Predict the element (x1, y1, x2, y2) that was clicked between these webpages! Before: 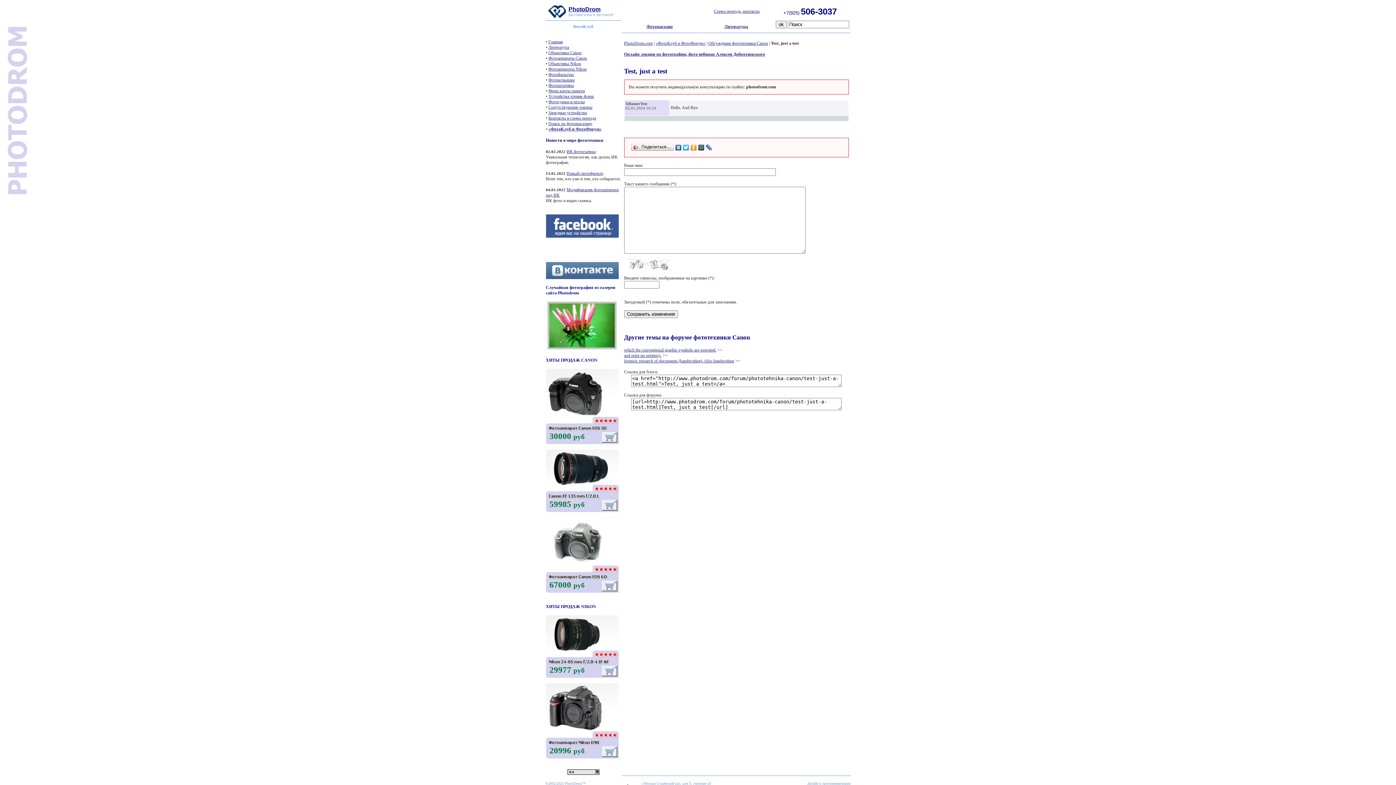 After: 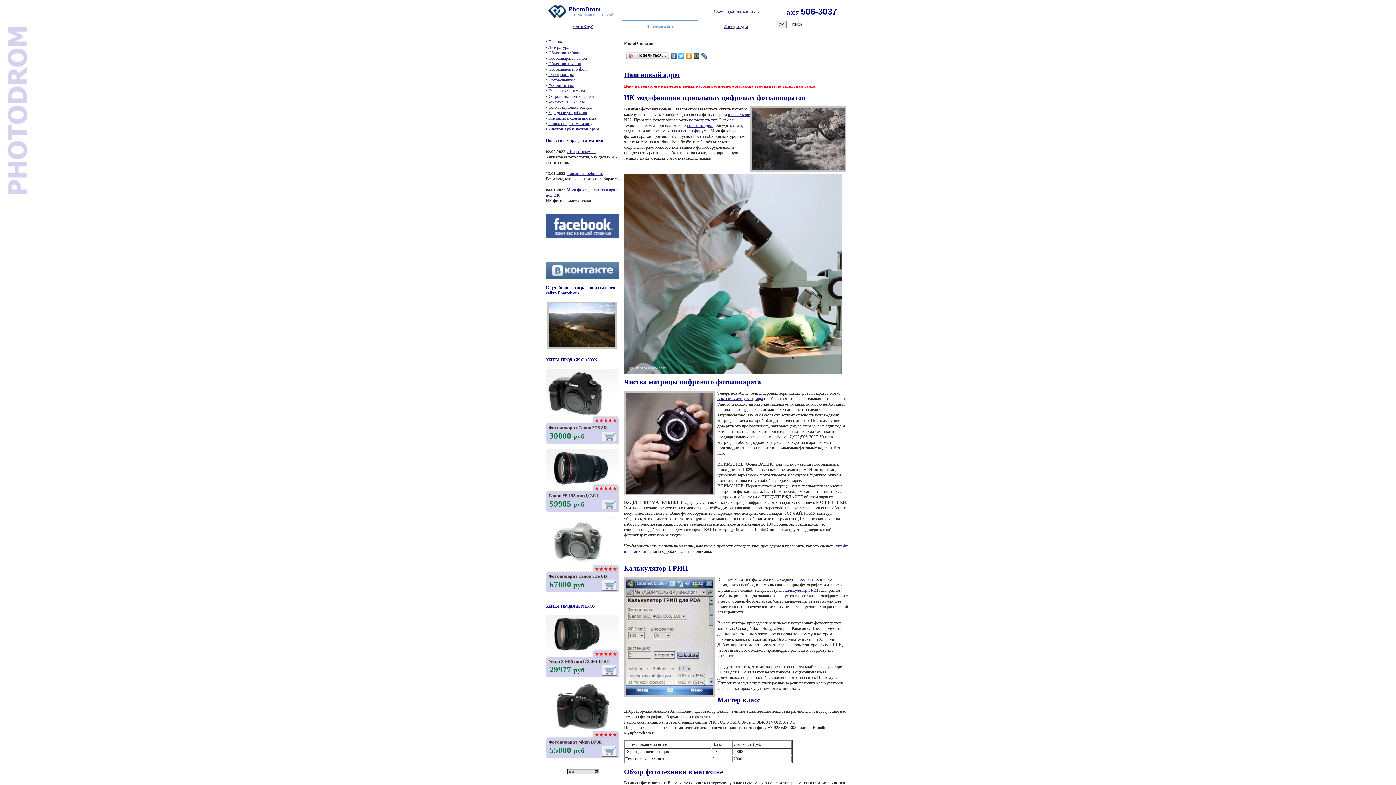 Action: label: Главная bbox: (548, 39, 563, 44)